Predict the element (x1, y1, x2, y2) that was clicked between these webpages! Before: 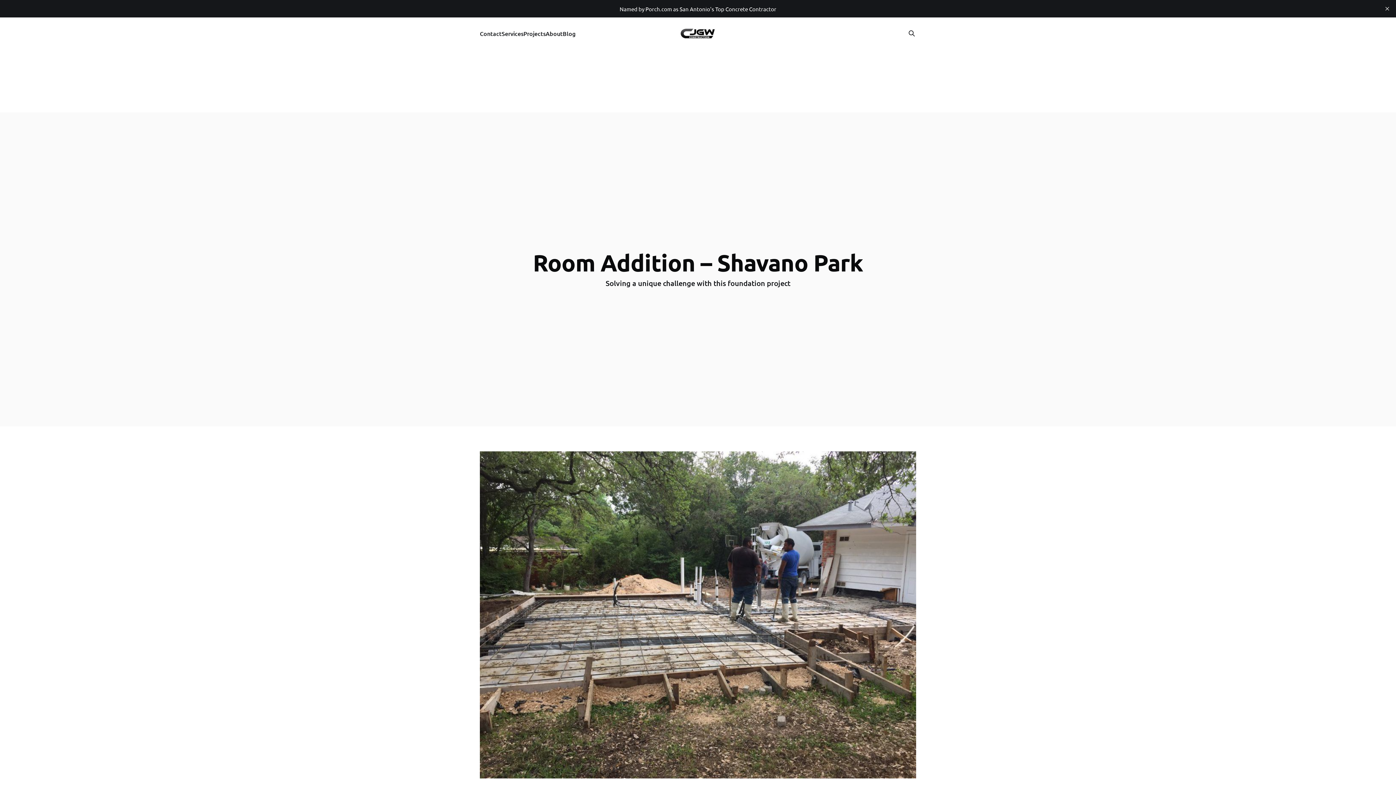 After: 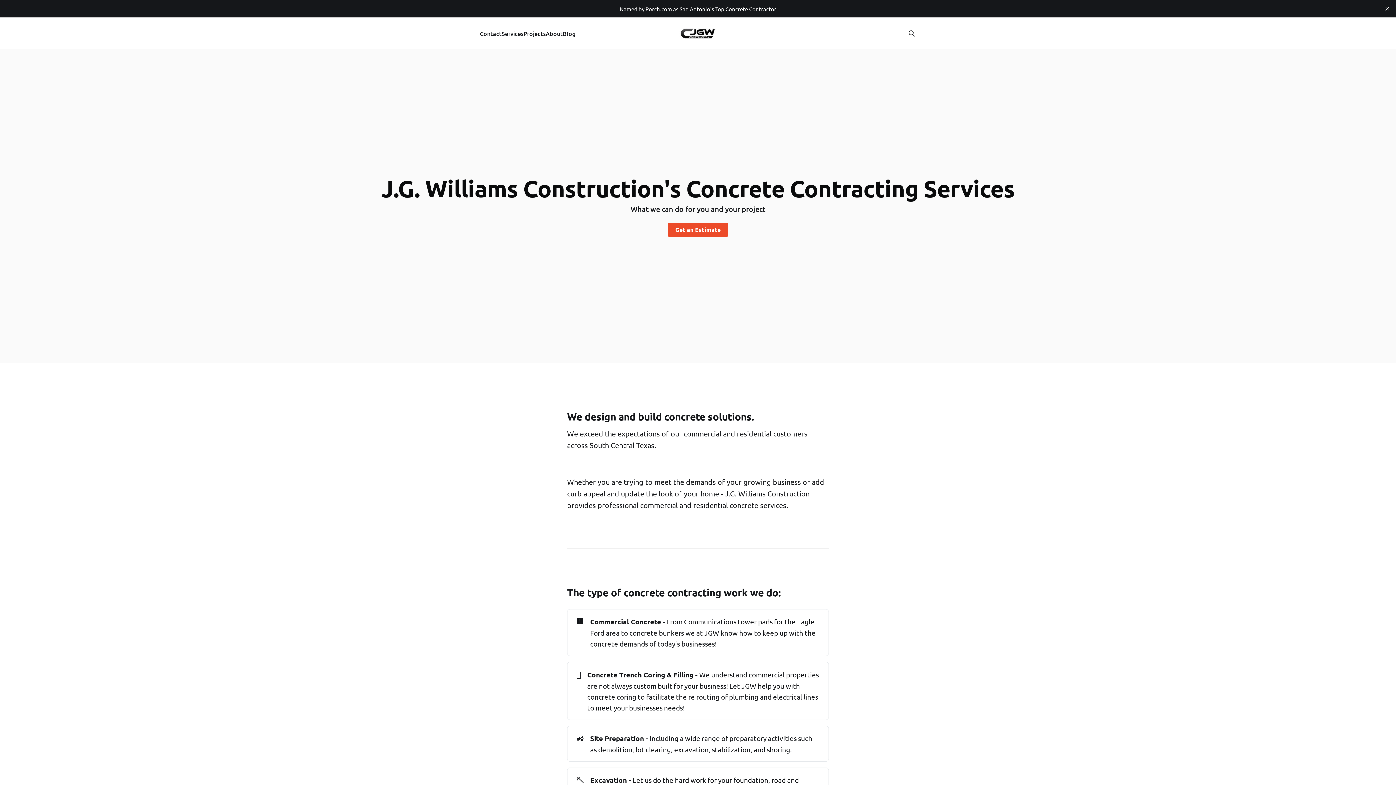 Action: bbox: (501, 28, 523, 38) label: Services